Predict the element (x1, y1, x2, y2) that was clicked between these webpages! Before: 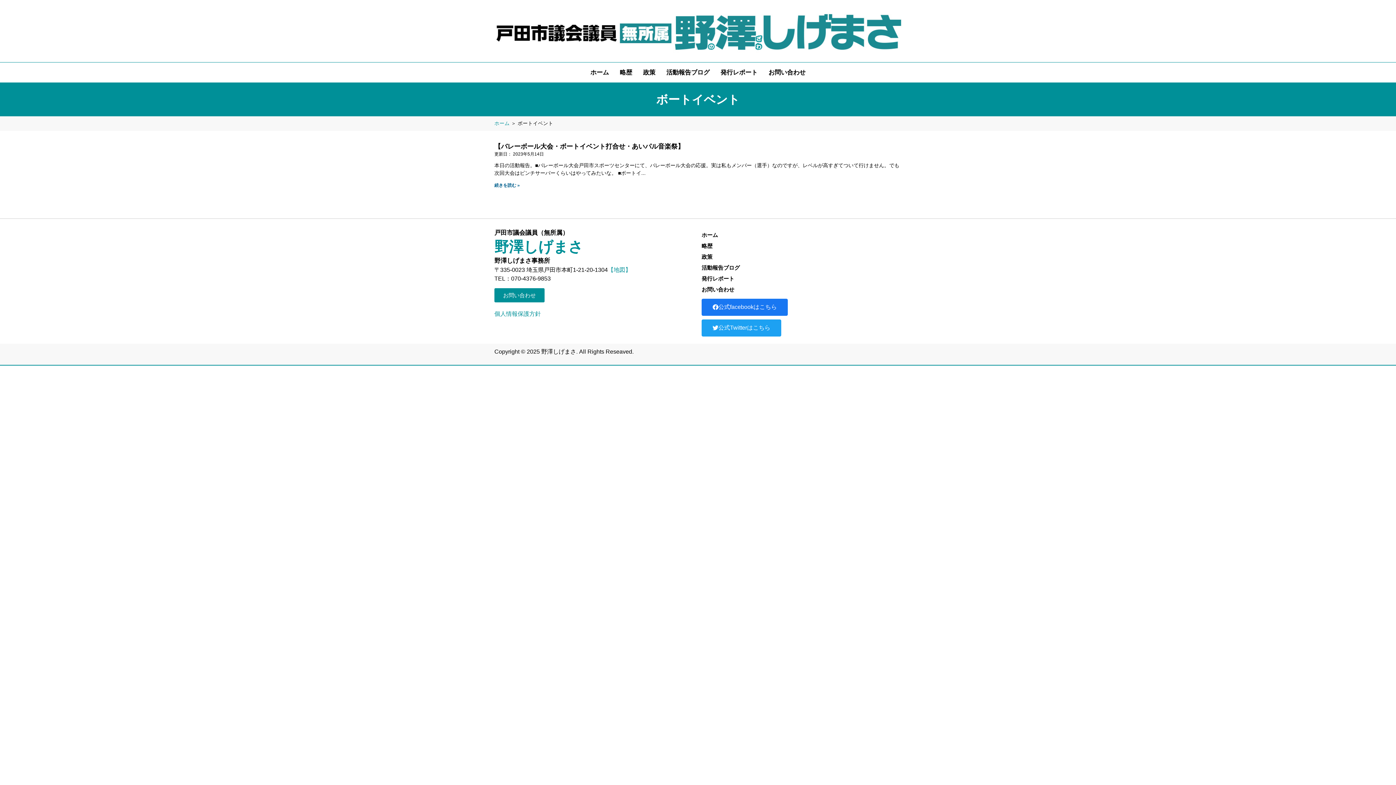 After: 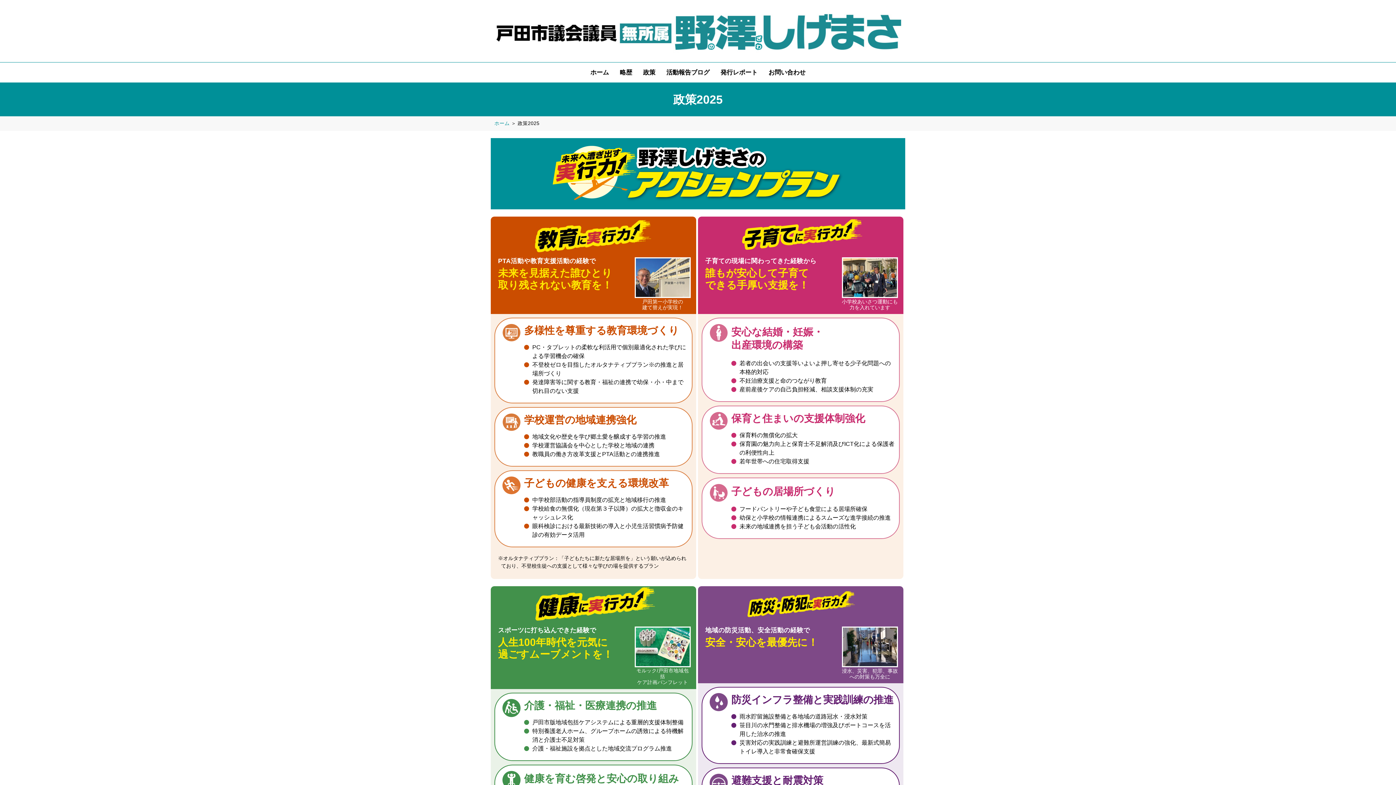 Action: label: 政策 bbox: (637, 66, 661, 78)